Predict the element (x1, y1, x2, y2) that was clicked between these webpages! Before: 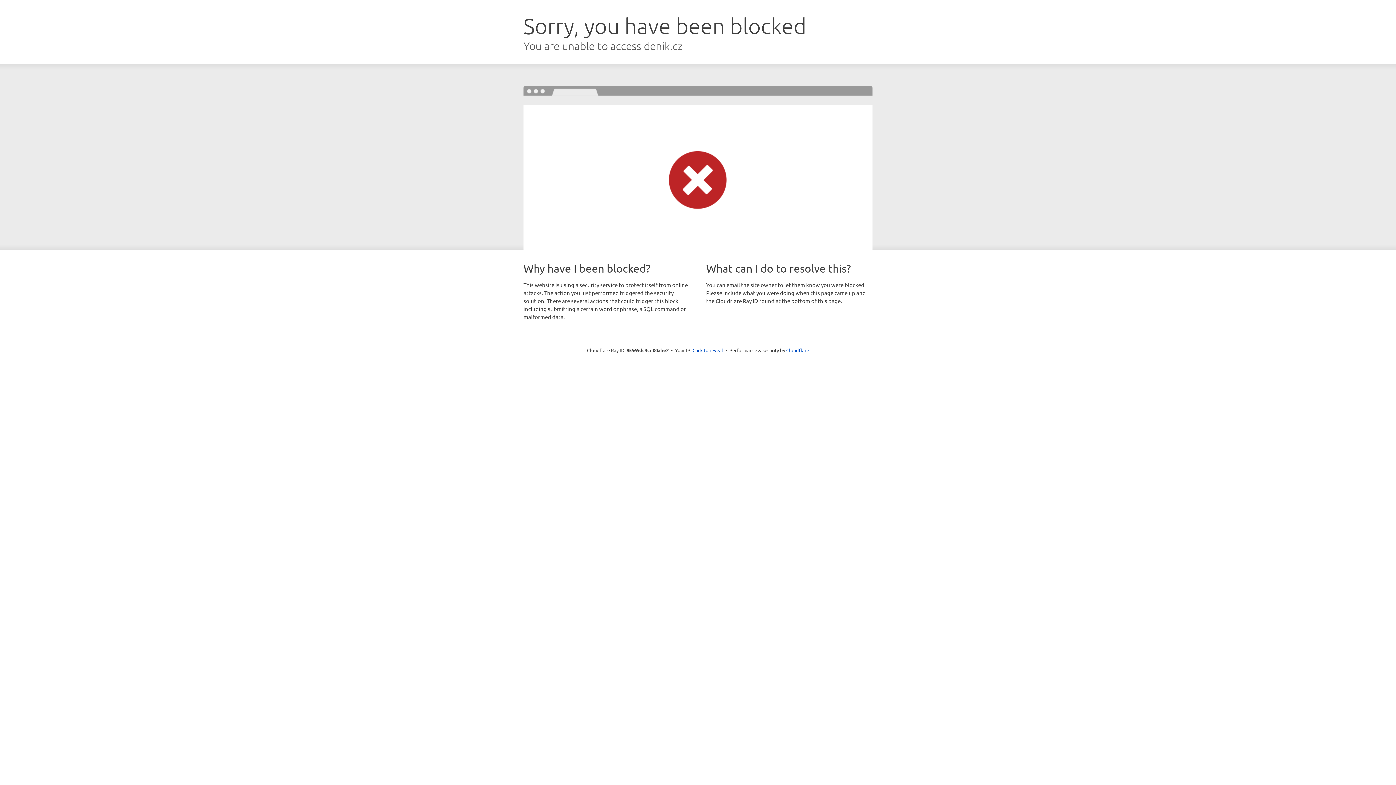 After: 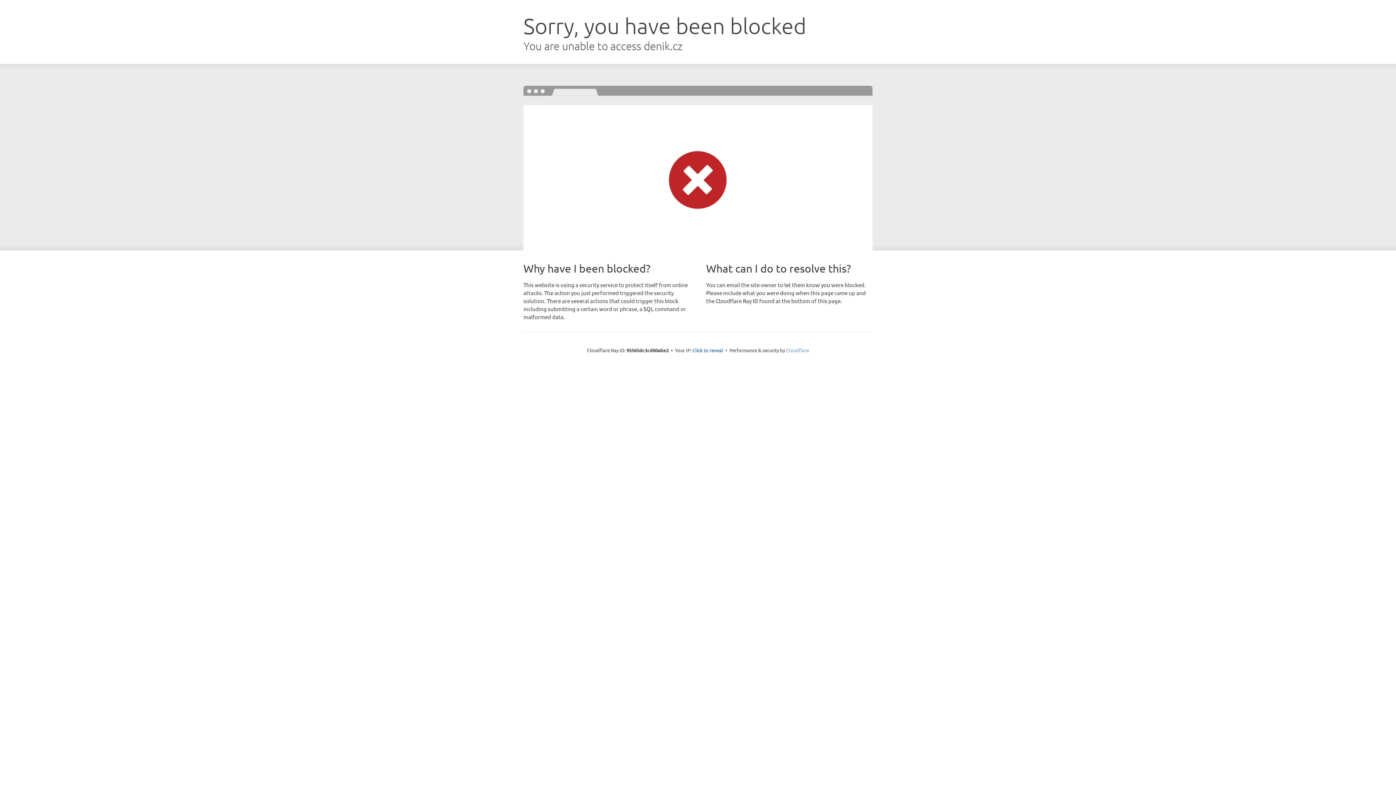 Action: label: Cloudflare bbox: (786, 347, 809, 353)